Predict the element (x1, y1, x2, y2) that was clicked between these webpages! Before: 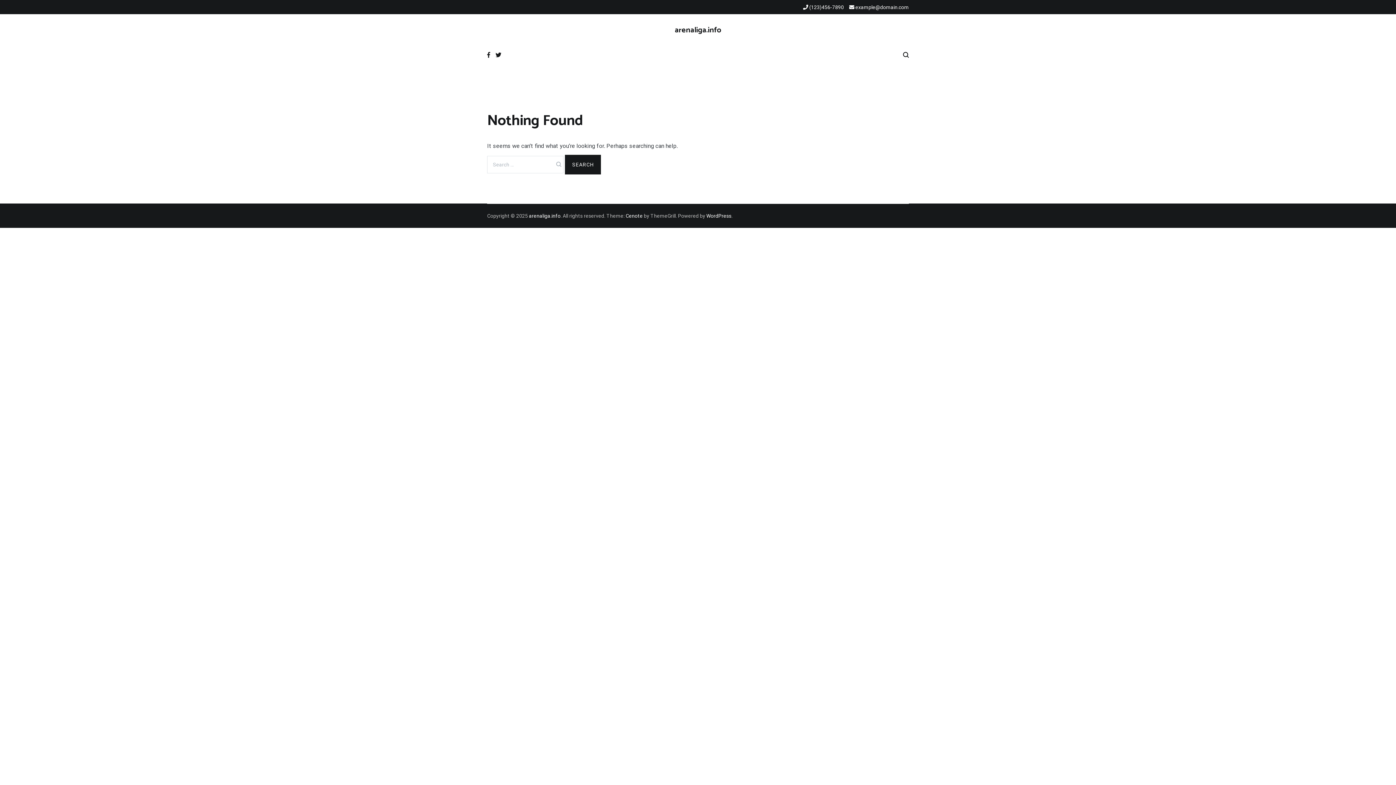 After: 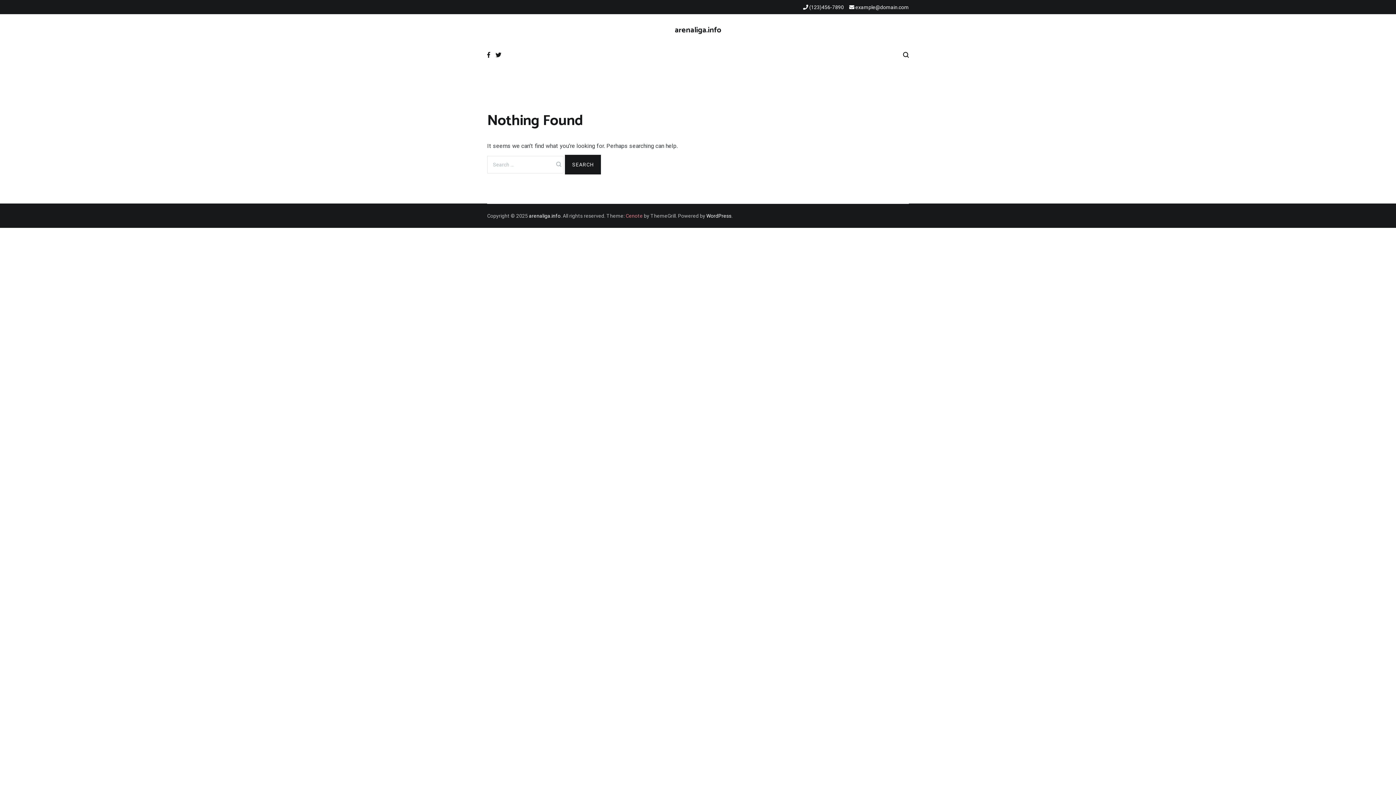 Action: label: Cenote bbox: (625, 212, 642, 218)